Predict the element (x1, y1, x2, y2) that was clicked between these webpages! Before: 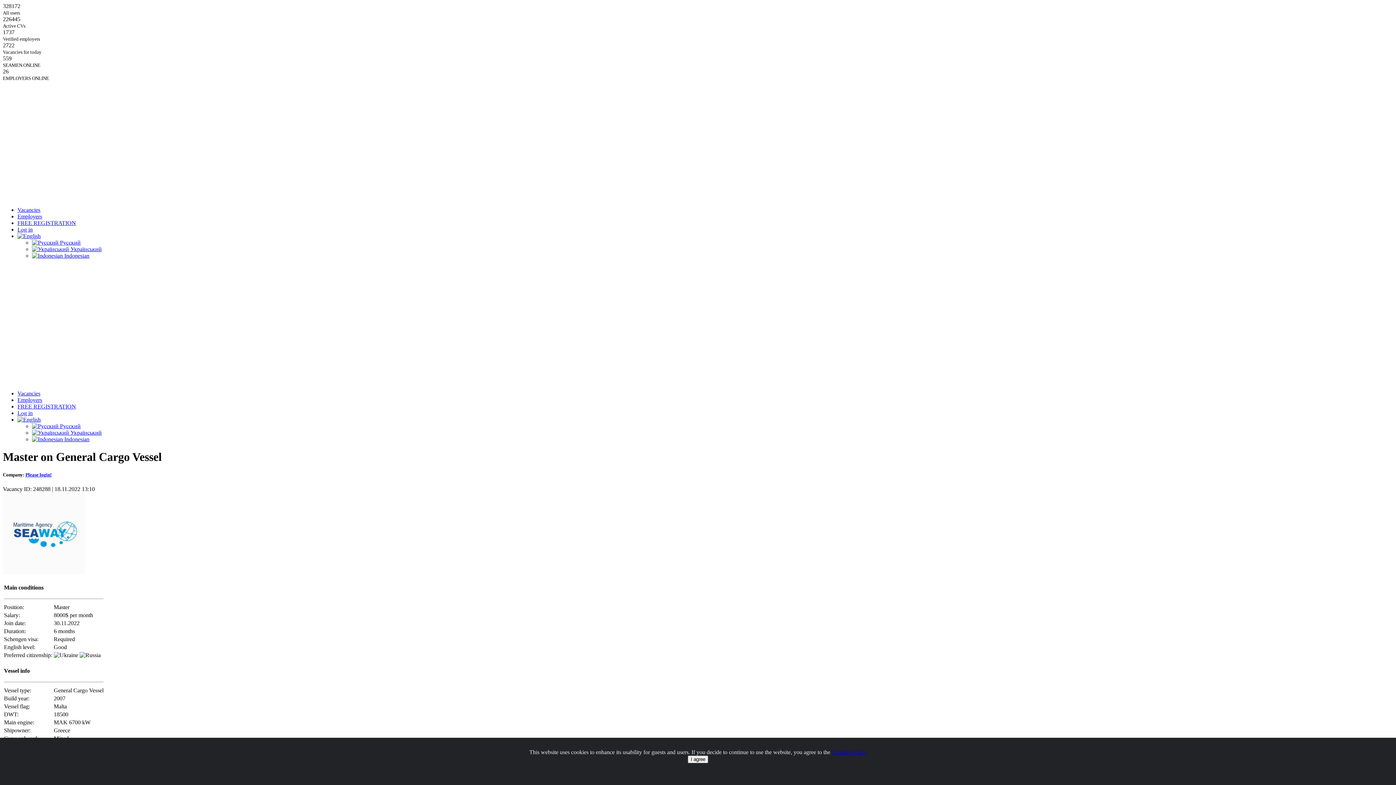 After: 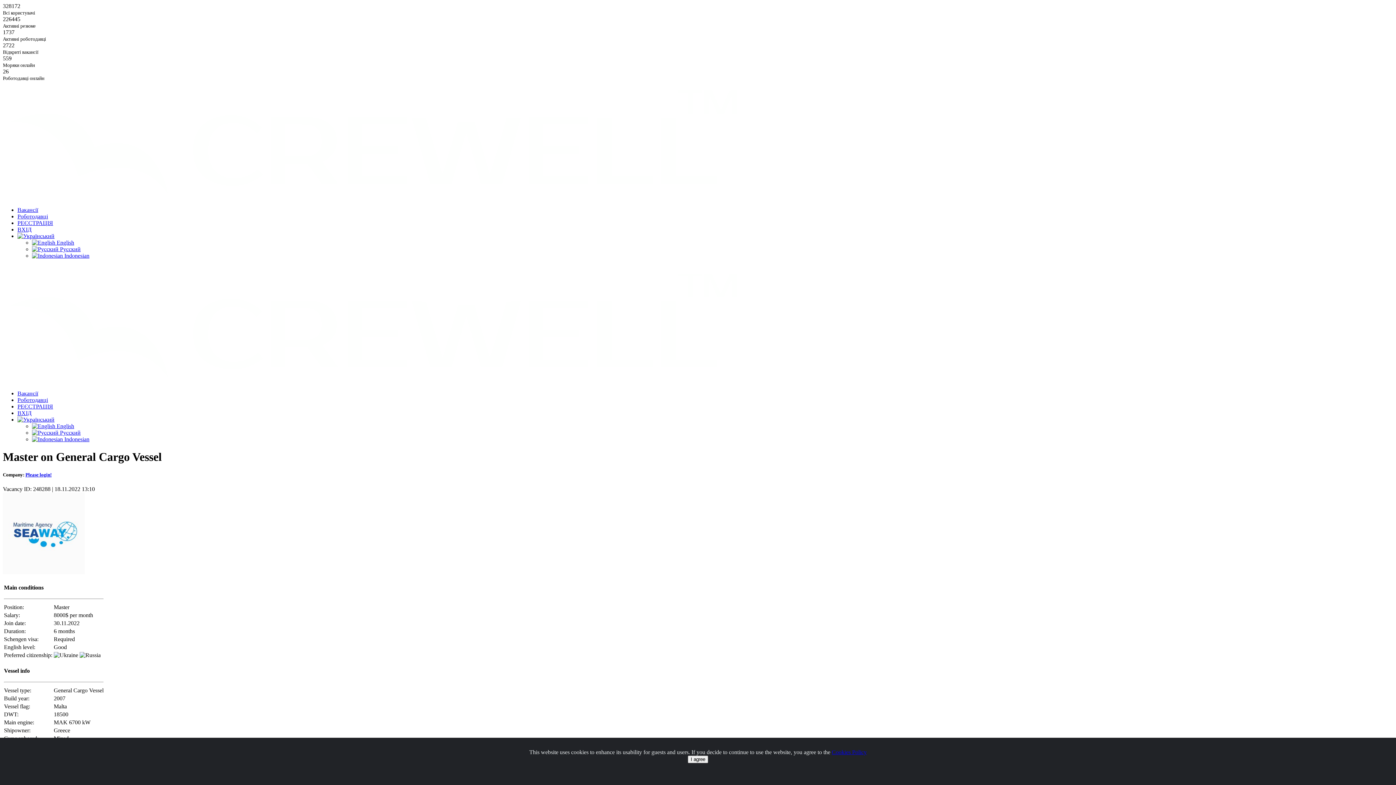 Action: bbox: (32, 246, 101, 252) label:  Український